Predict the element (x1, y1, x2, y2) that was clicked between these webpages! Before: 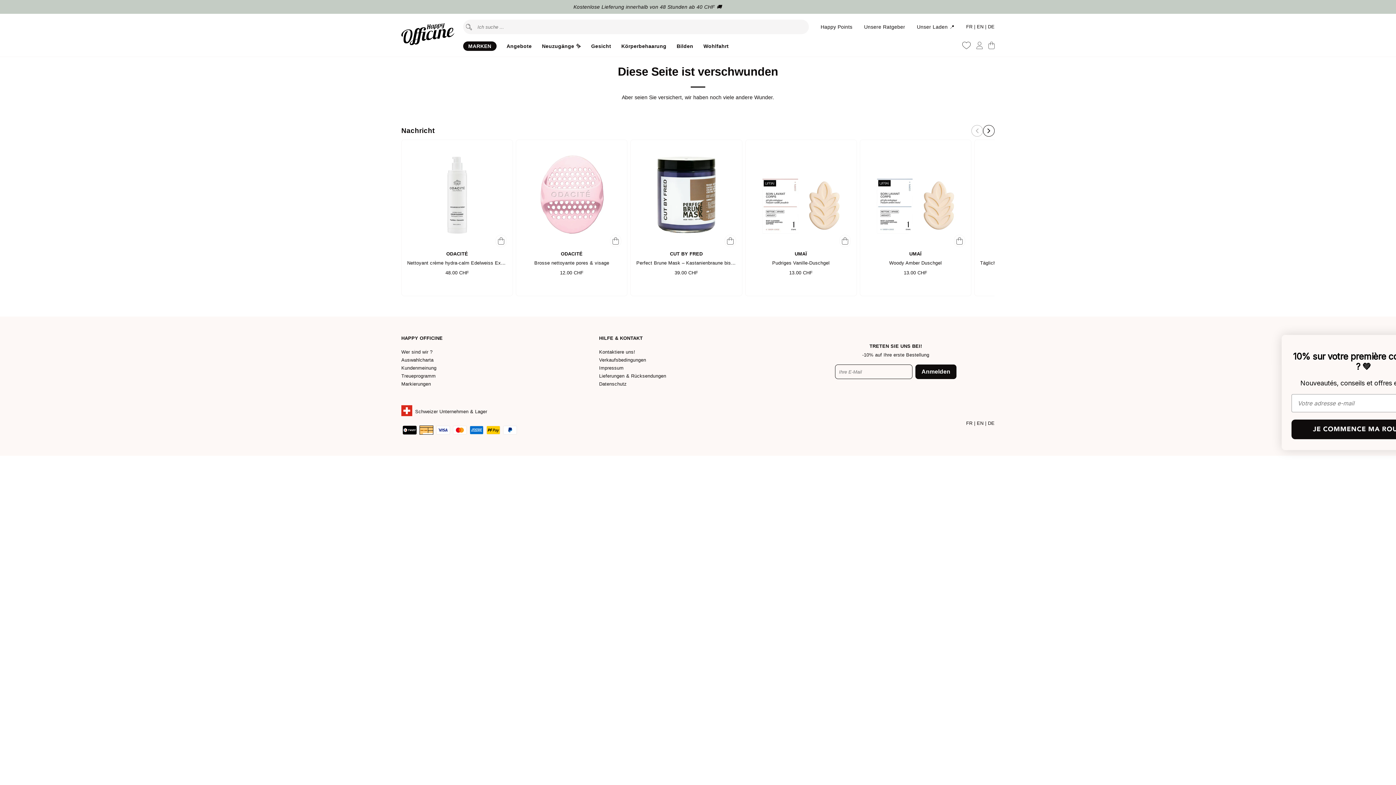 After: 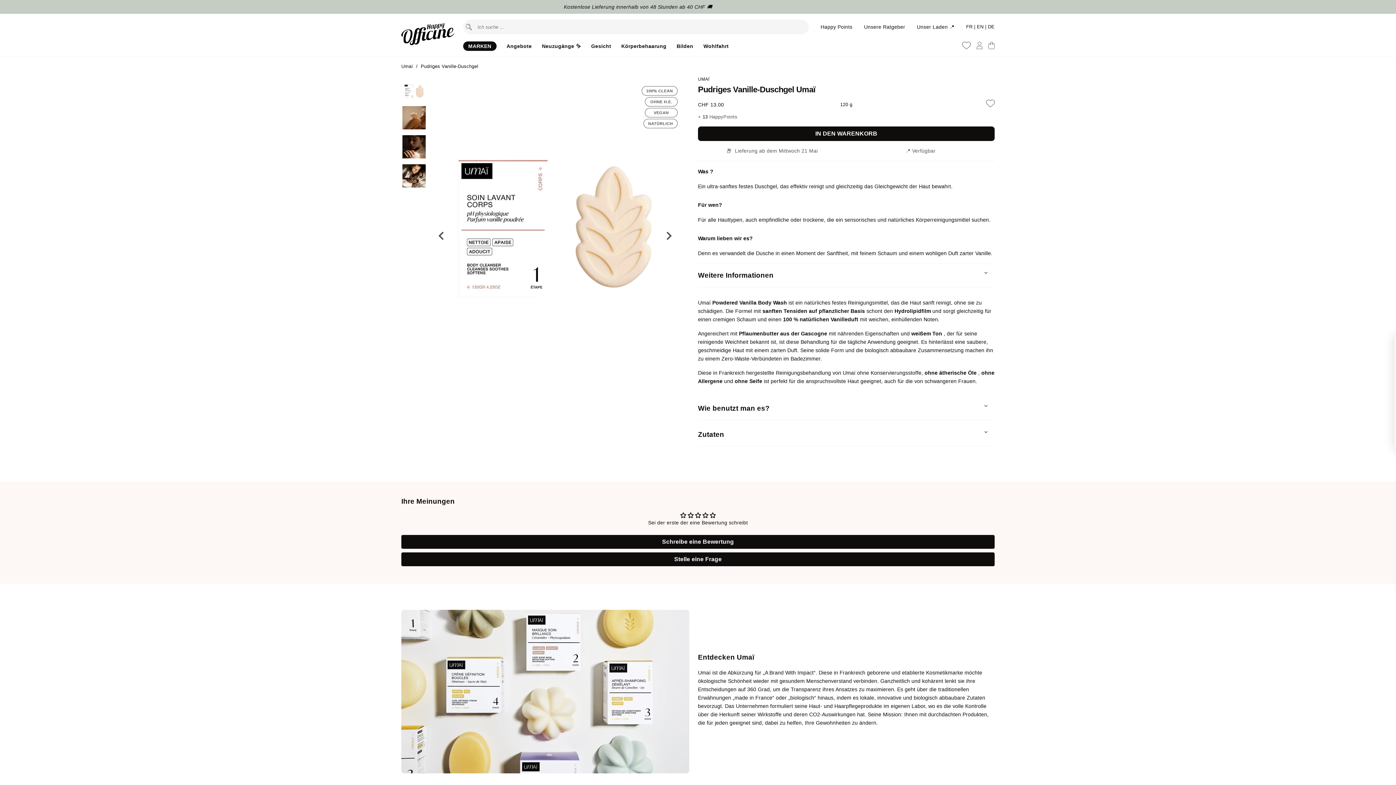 Action: bbox: (751, 240, 851, 246)